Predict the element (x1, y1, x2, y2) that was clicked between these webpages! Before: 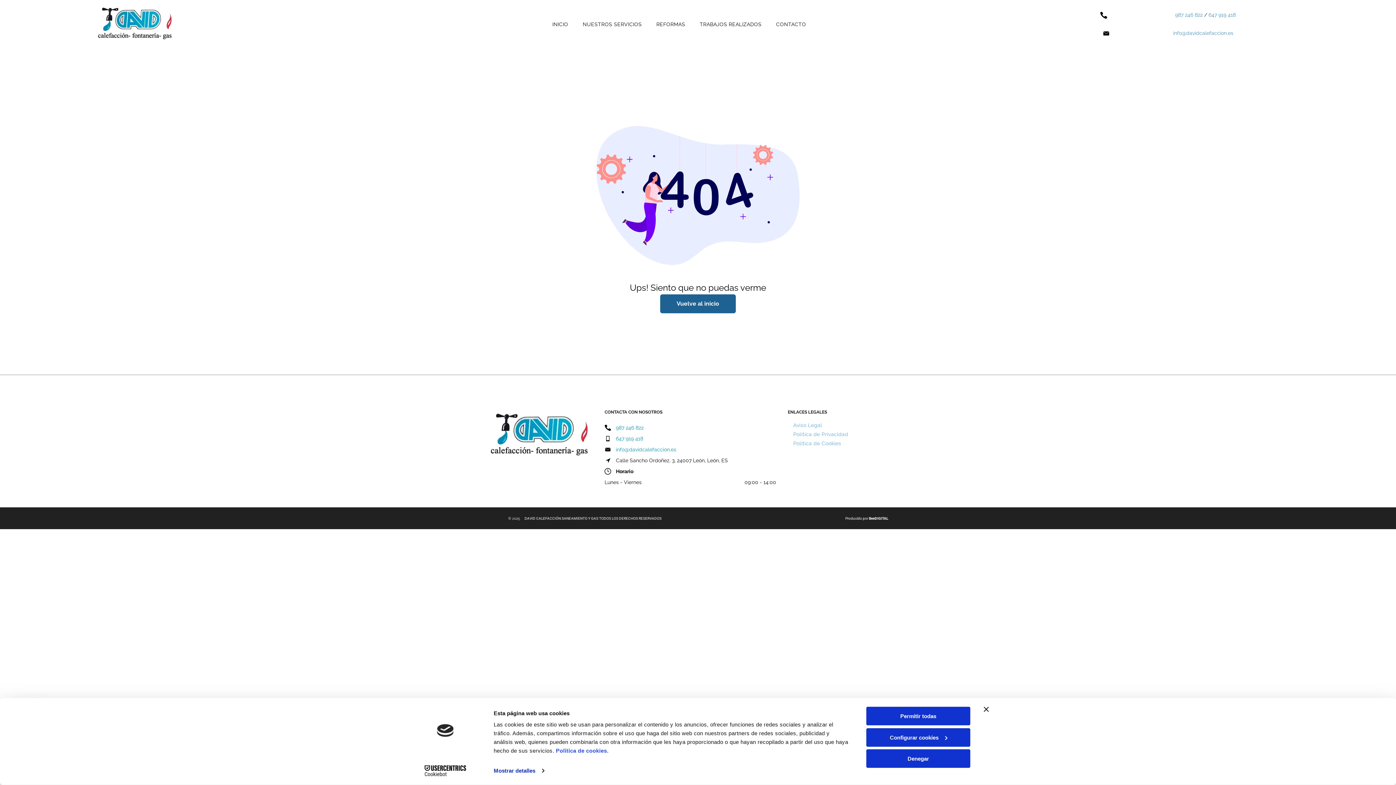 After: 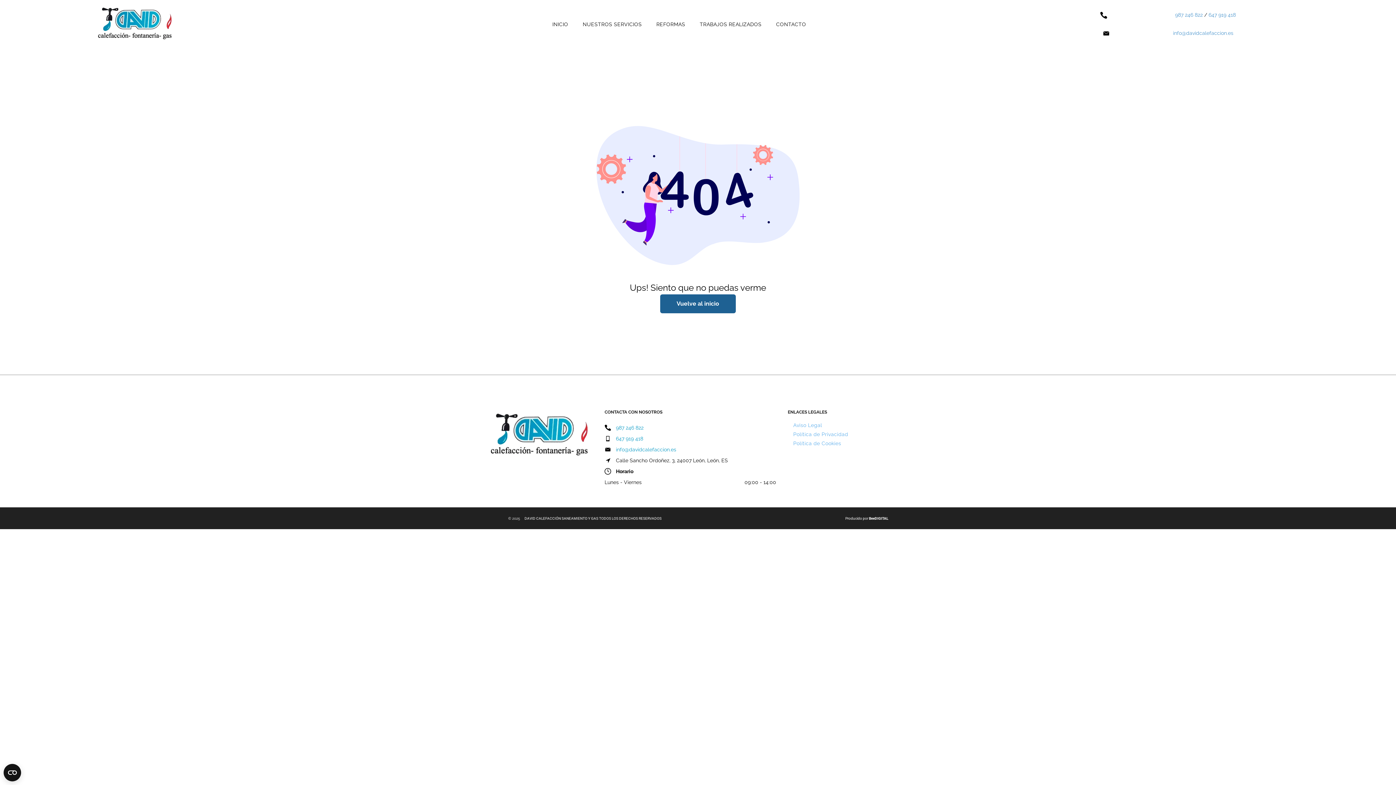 Action: label: Permitir todas bbox: (866, 707, 970, 725)